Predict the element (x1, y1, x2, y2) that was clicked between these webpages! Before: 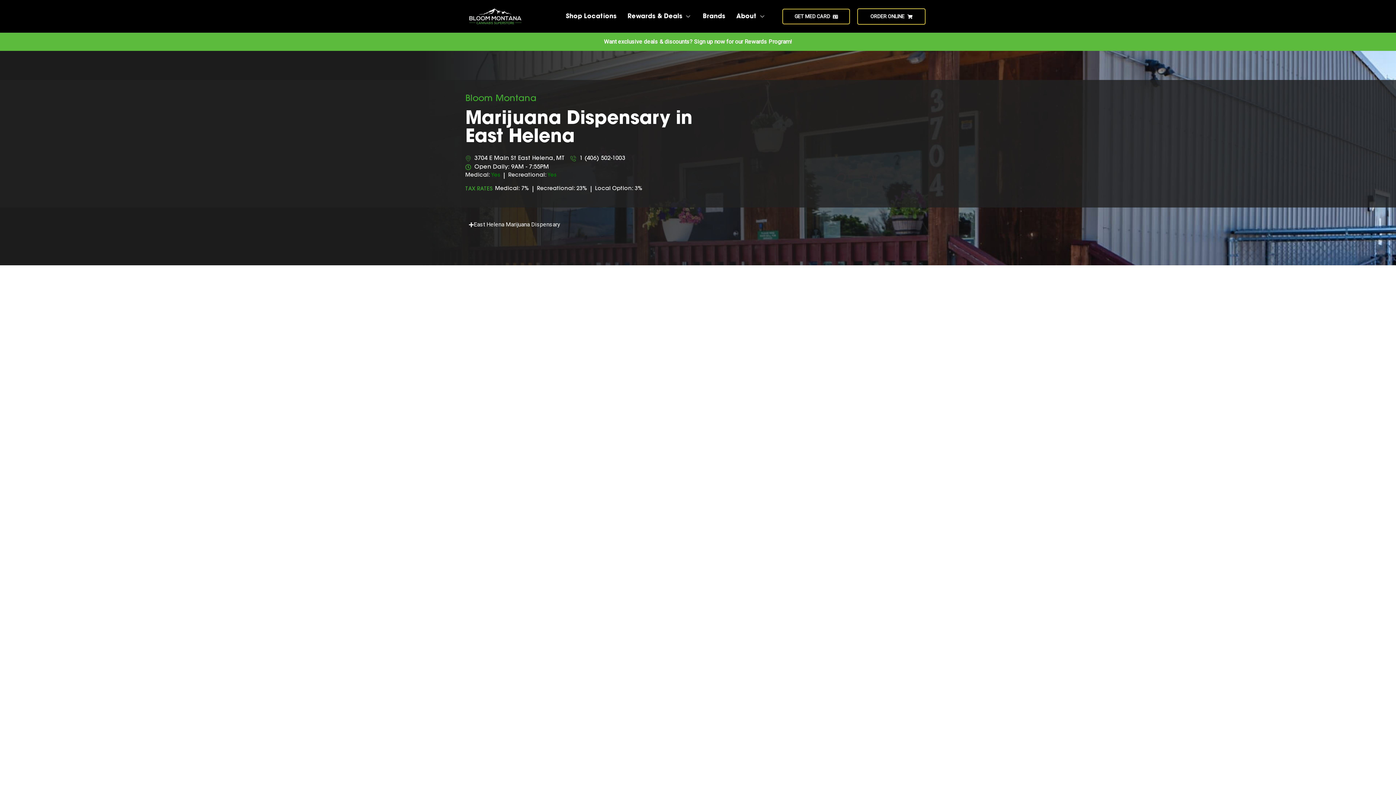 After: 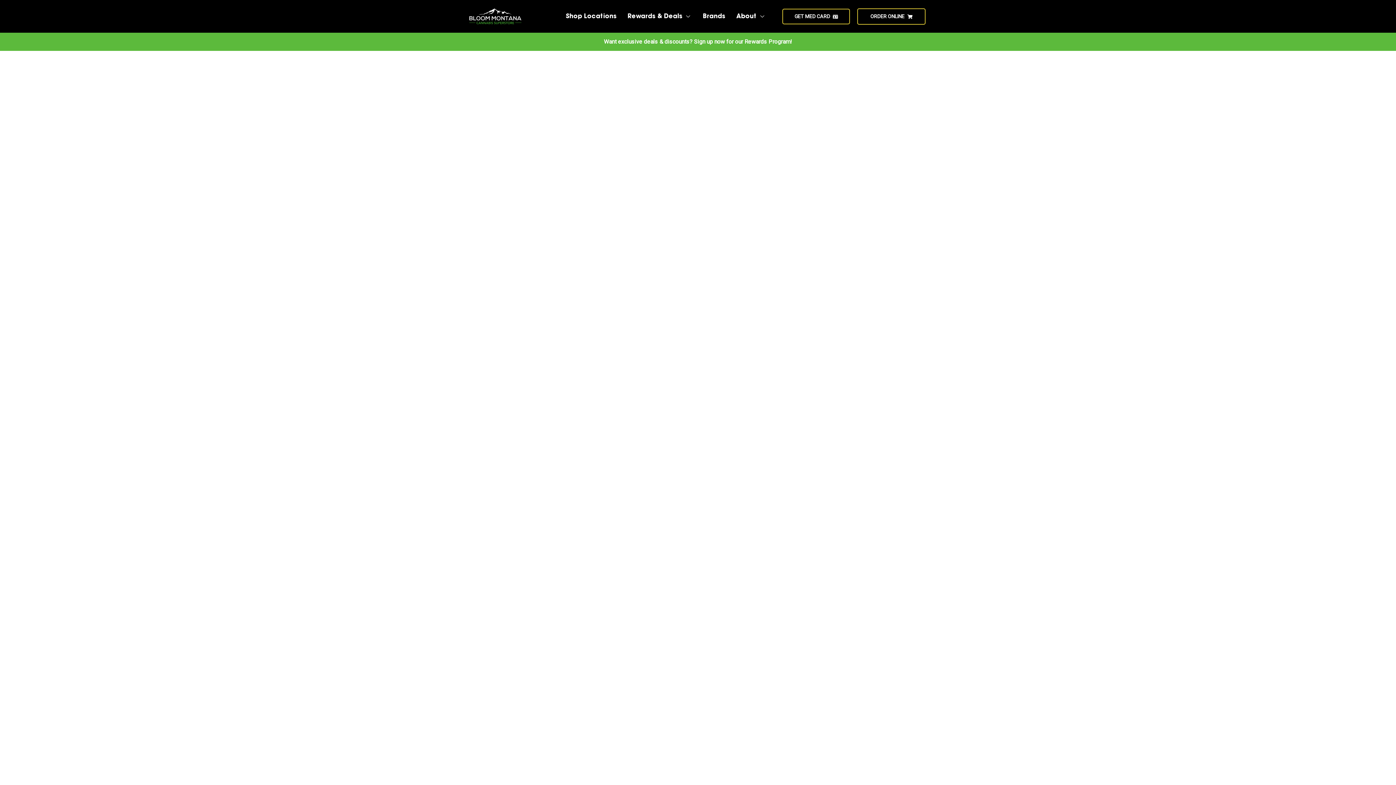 Action: label: ORDER ONLINE bbox: (857, 8, 925, 24)